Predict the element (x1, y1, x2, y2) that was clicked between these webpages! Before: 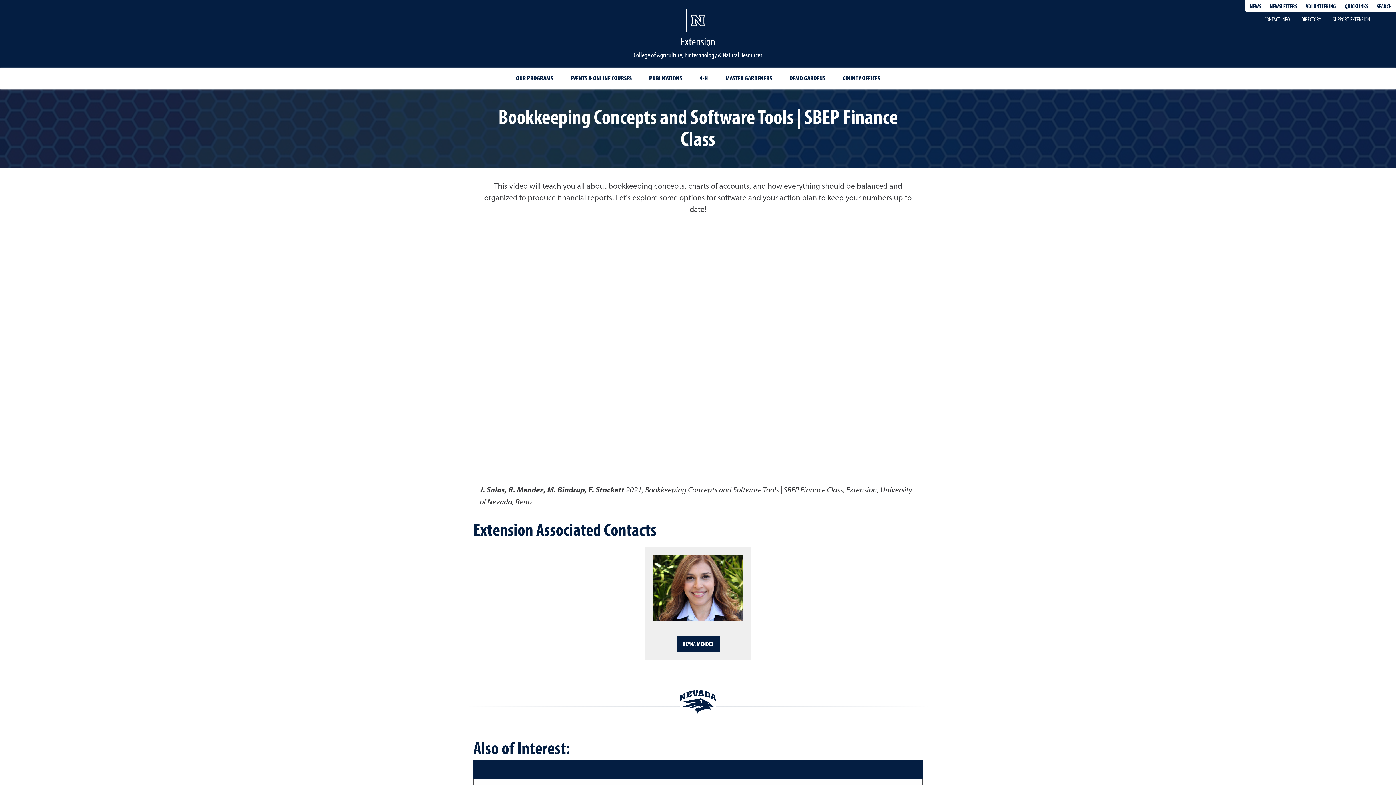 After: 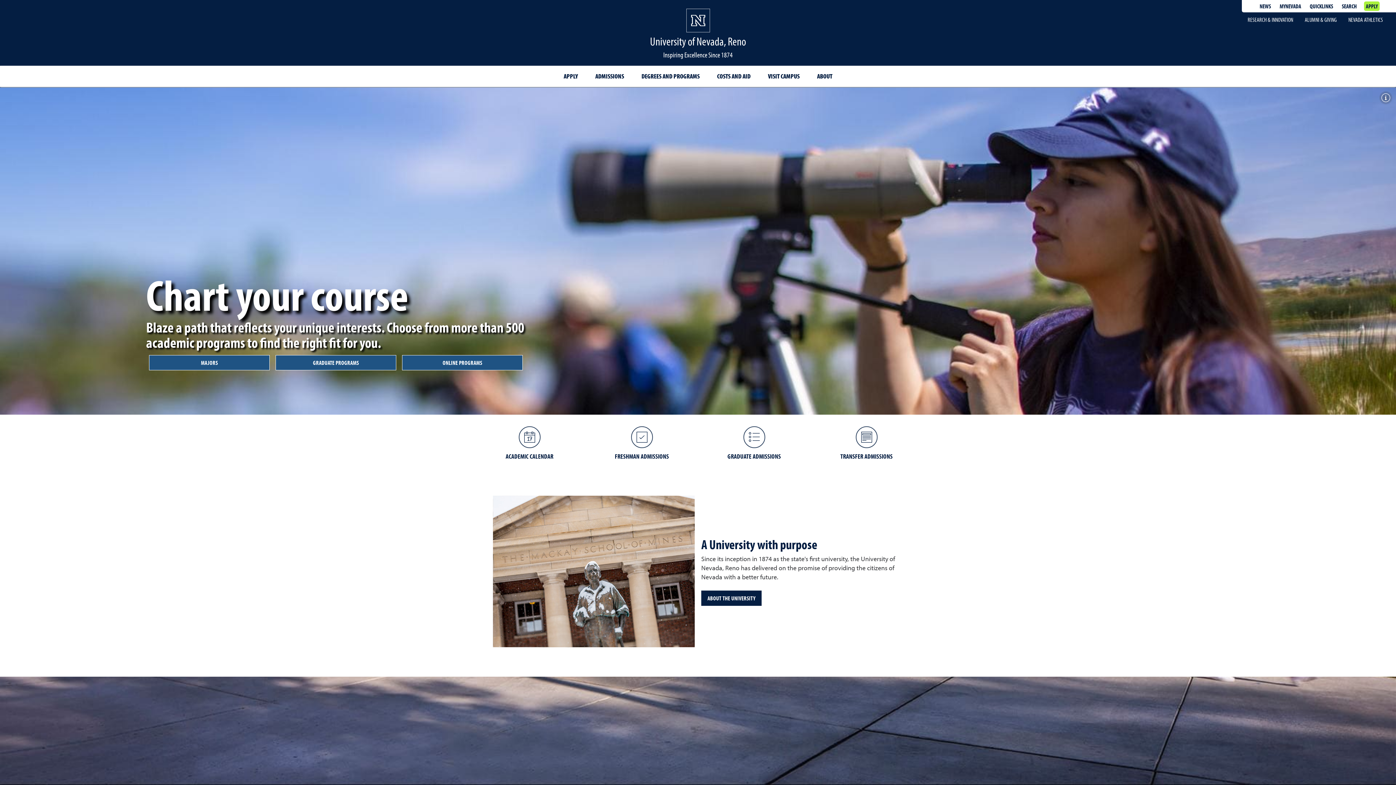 Action: bbox: (686, 21, 710, 31)